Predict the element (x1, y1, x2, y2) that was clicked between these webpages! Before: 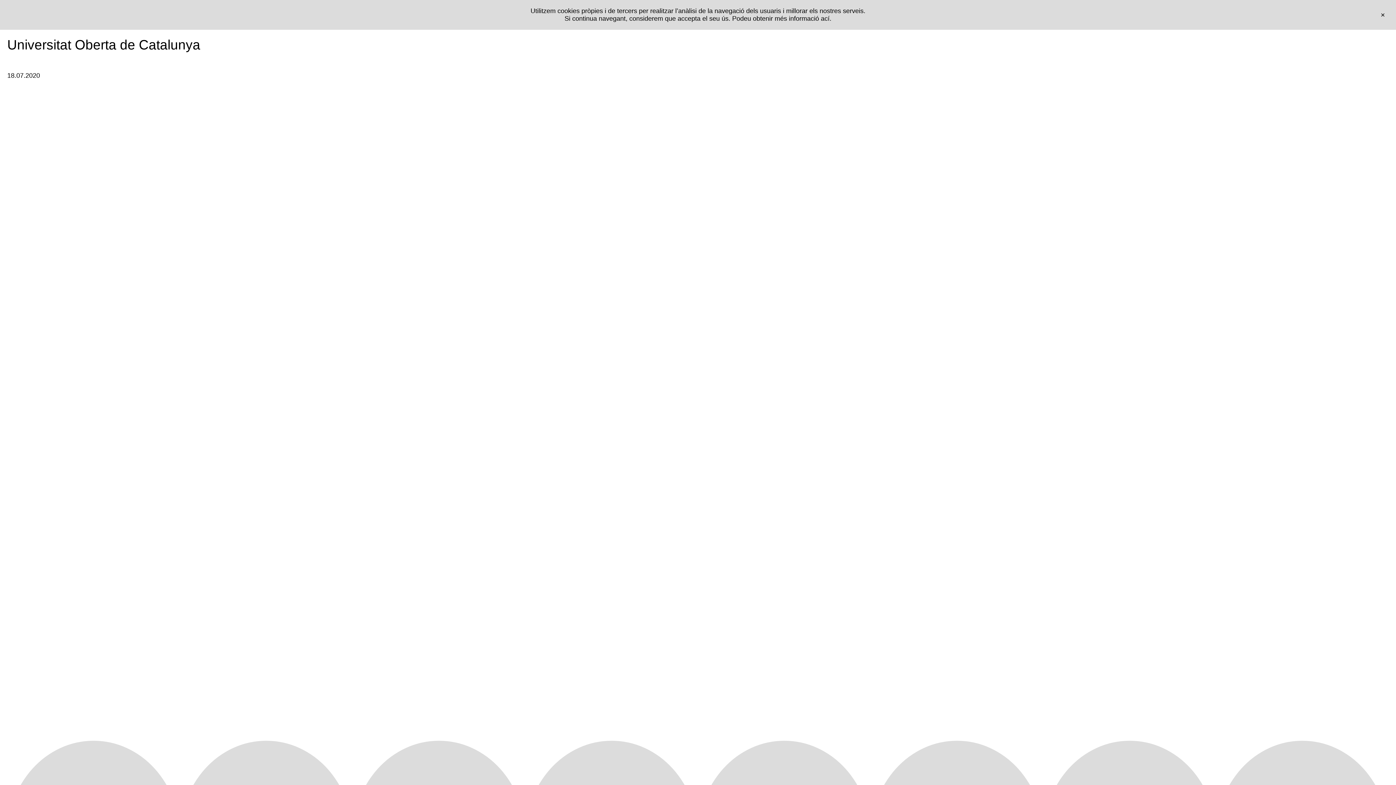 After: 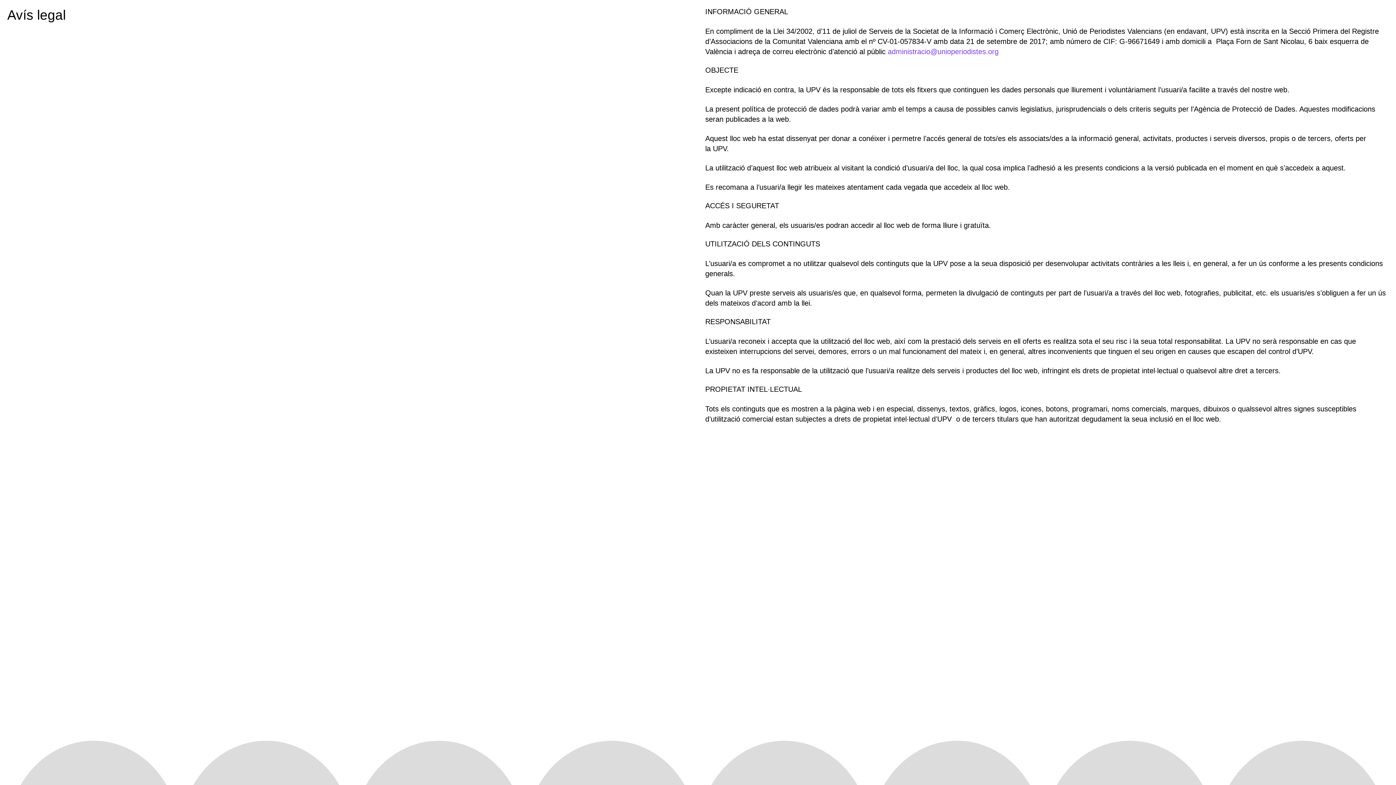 Action: bbox: (821, 14, 829, 22) label: ací